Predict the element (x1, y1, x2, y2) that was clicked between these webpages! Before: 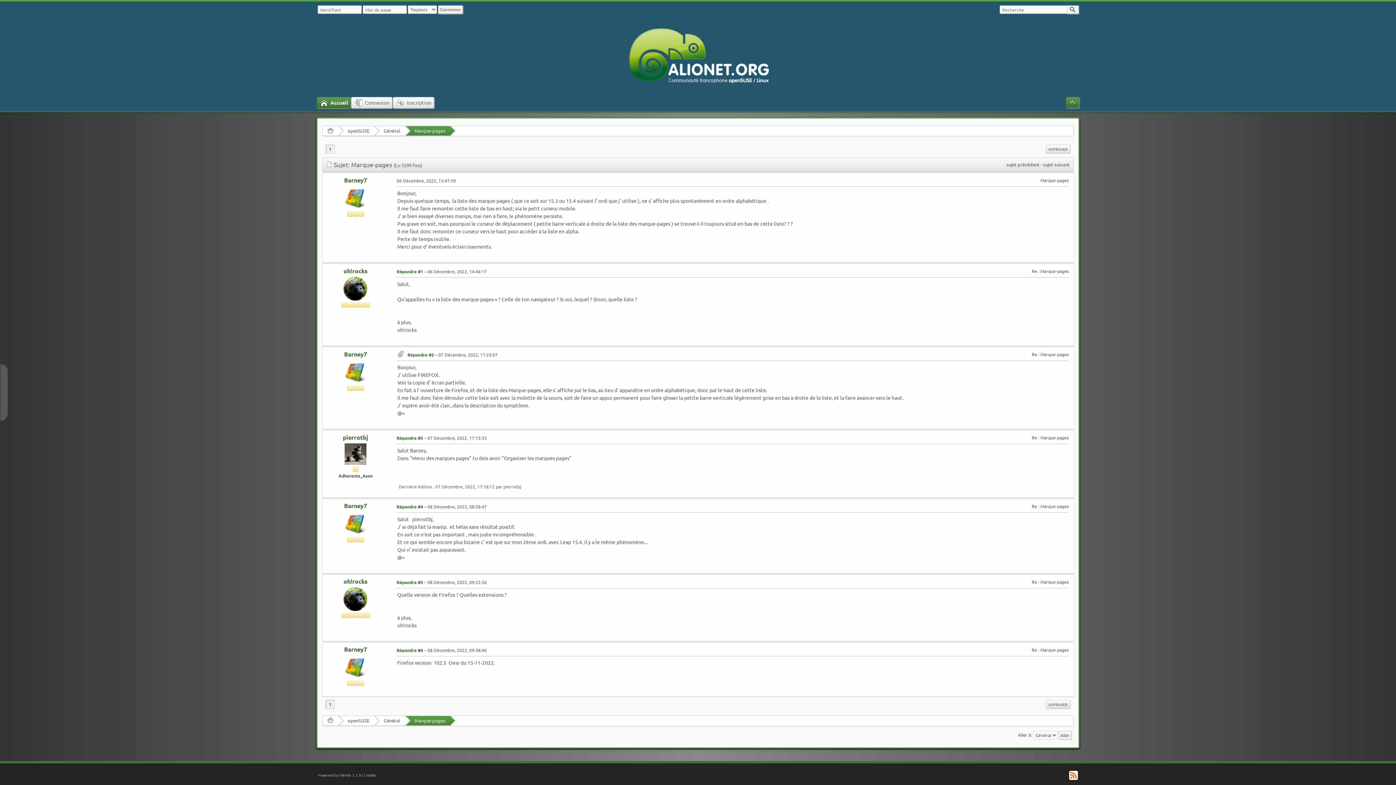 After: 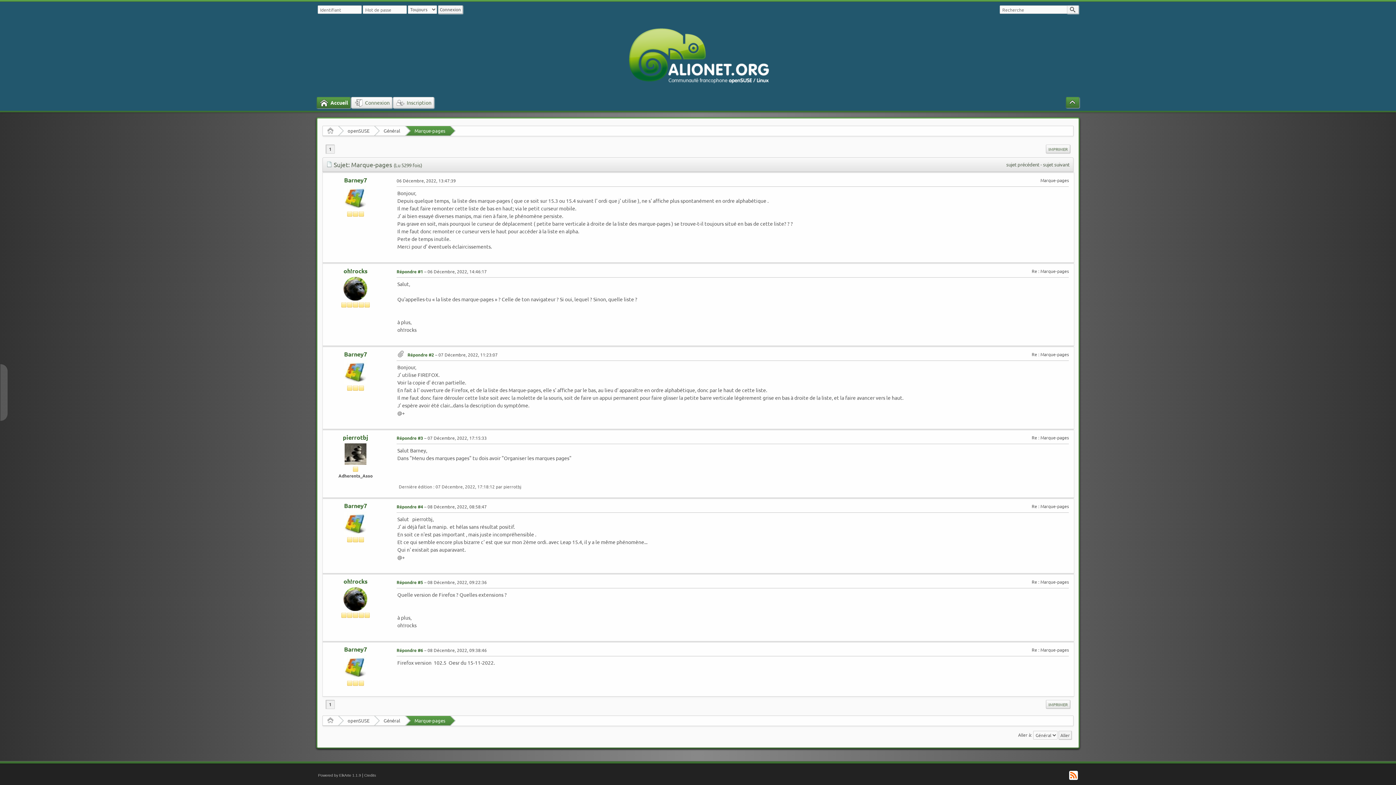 Action: bbox: (414, 127, 445, 133) label: Marque-pages